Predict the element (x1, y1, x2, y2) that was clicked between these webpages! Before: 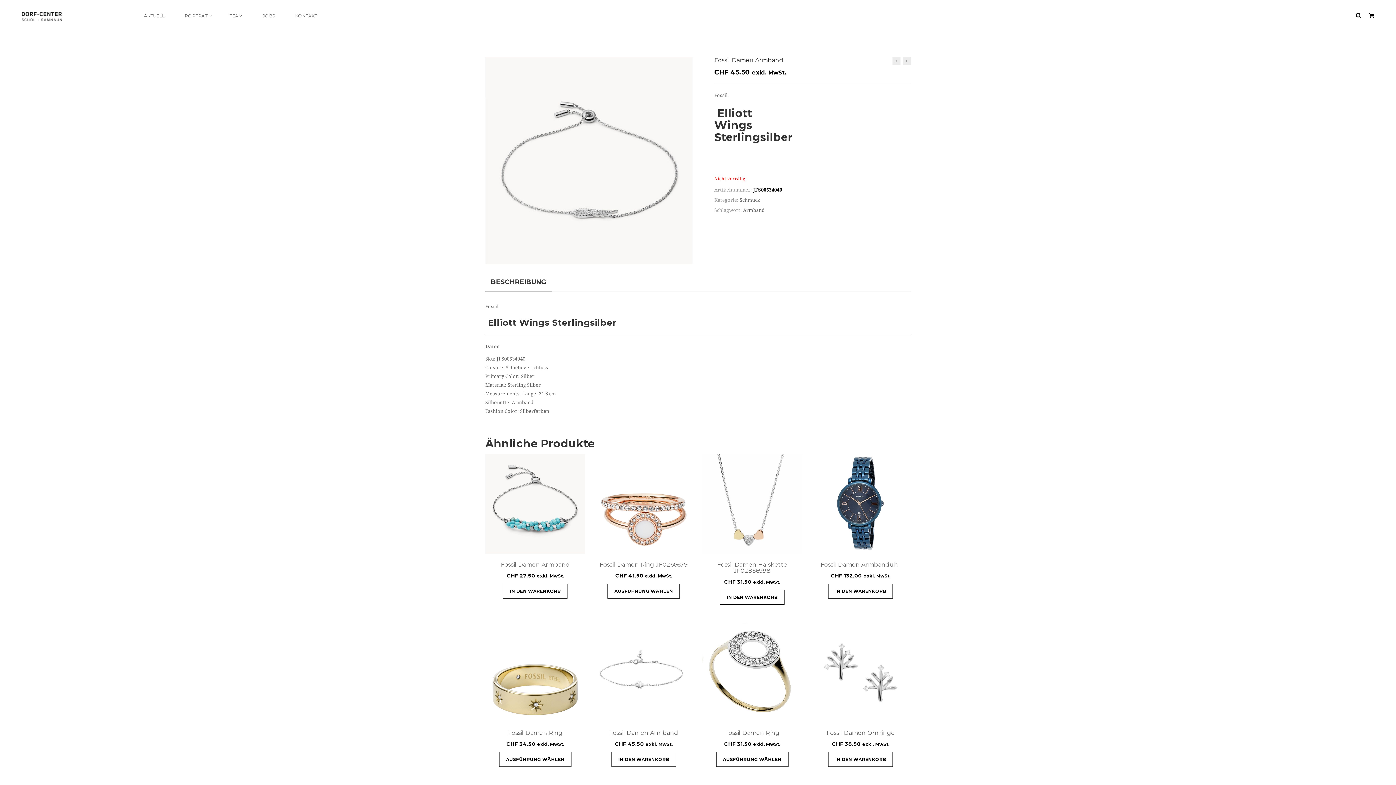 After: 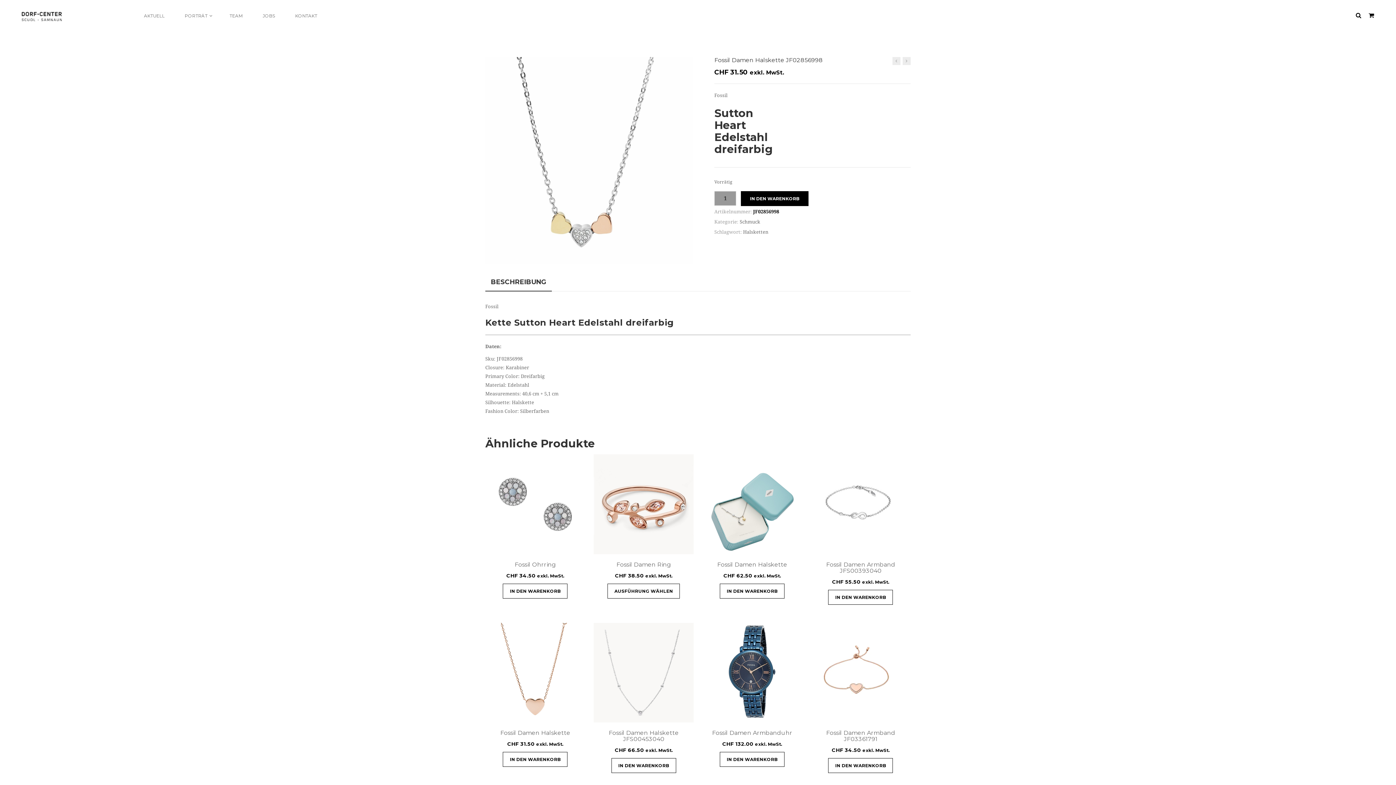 Action: label: Fossil Damen Halskette JF02856998 bbox: (717, 561, 787, 574)